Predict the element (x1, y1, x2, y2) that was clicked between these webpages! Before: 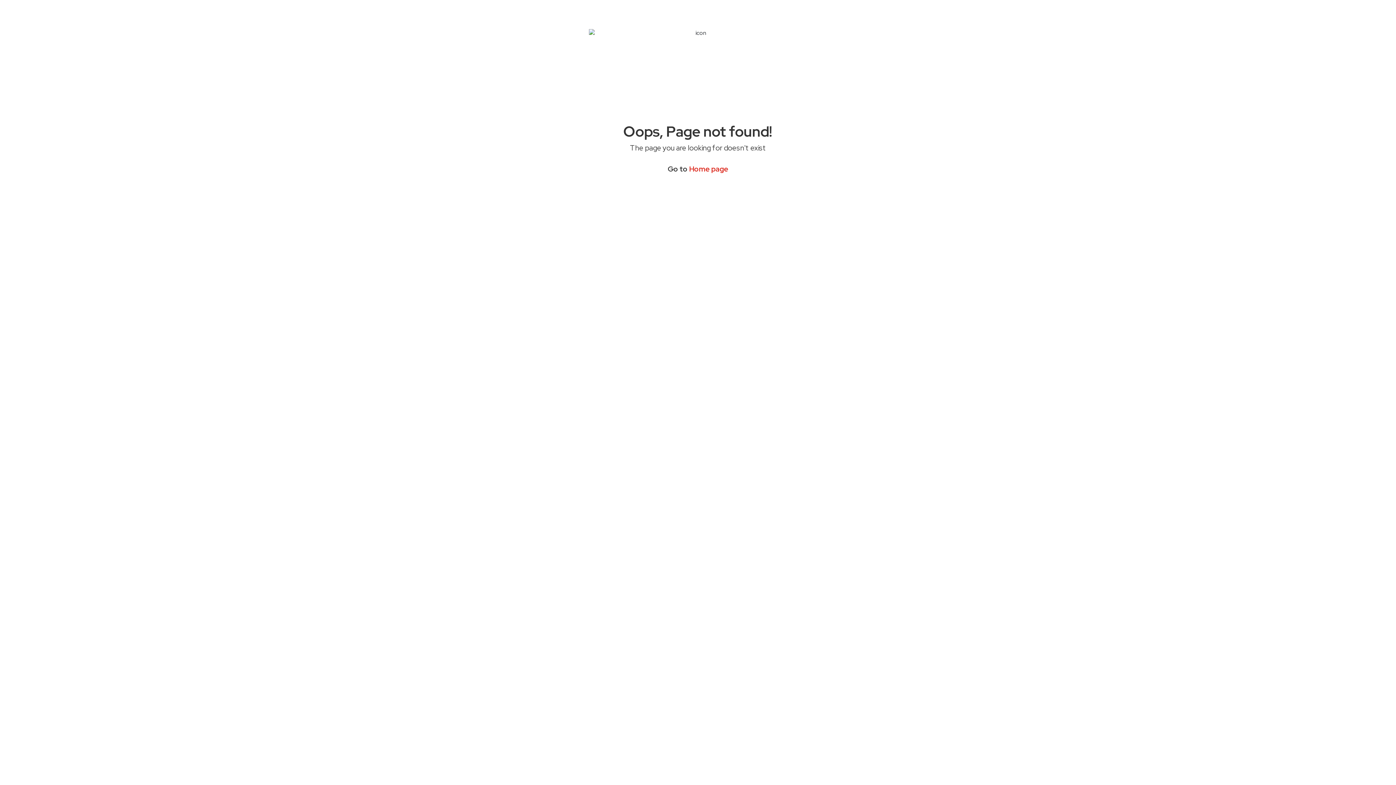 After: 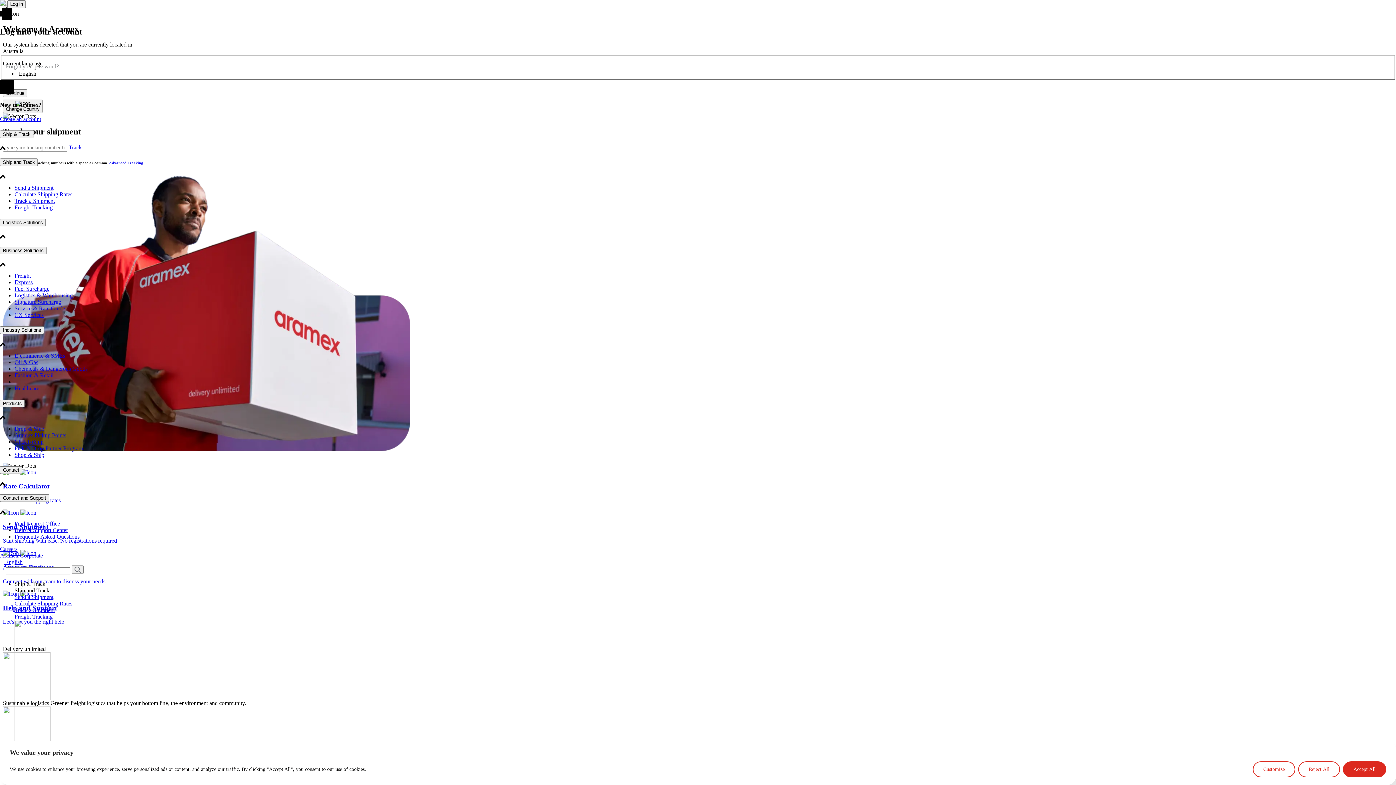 Action: bbox: (689, 164, 728, 173) label: Home page